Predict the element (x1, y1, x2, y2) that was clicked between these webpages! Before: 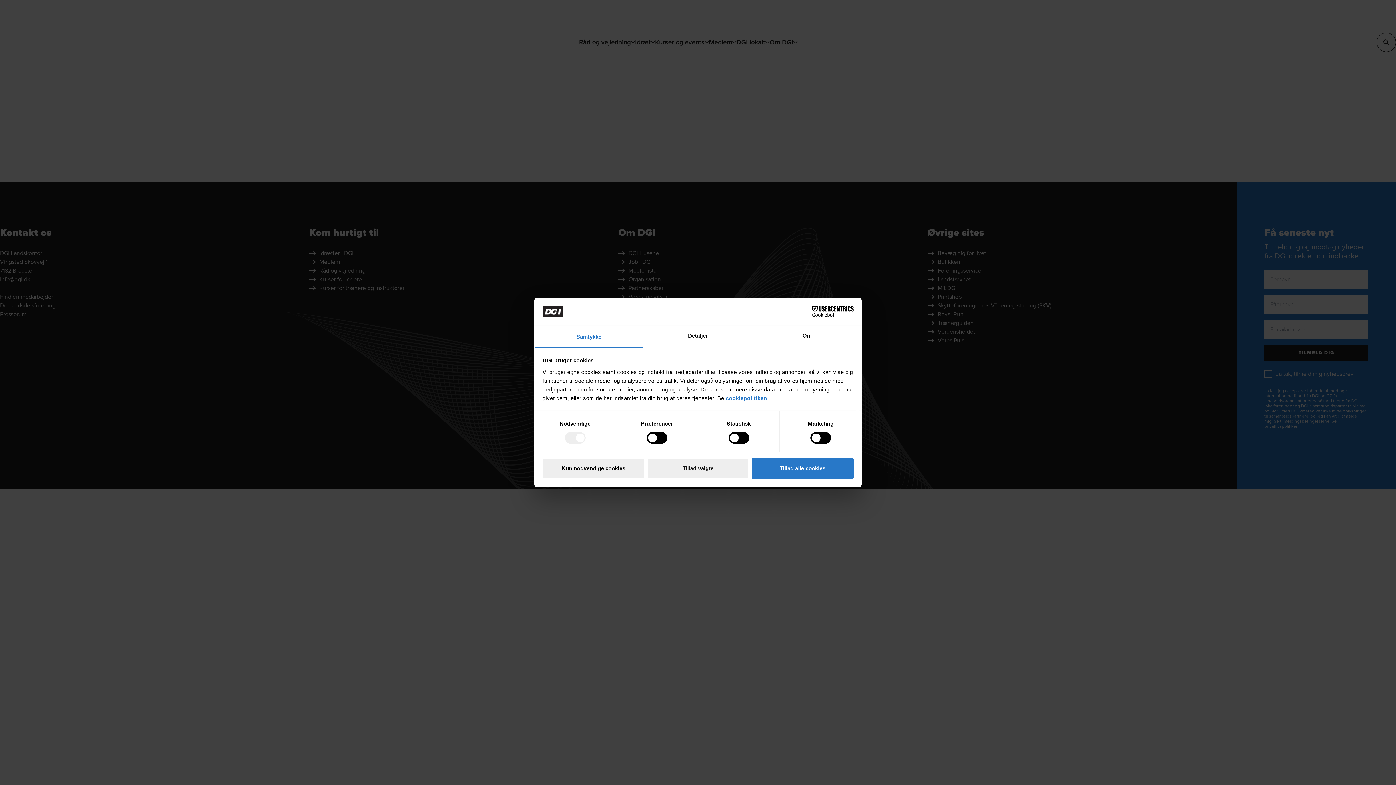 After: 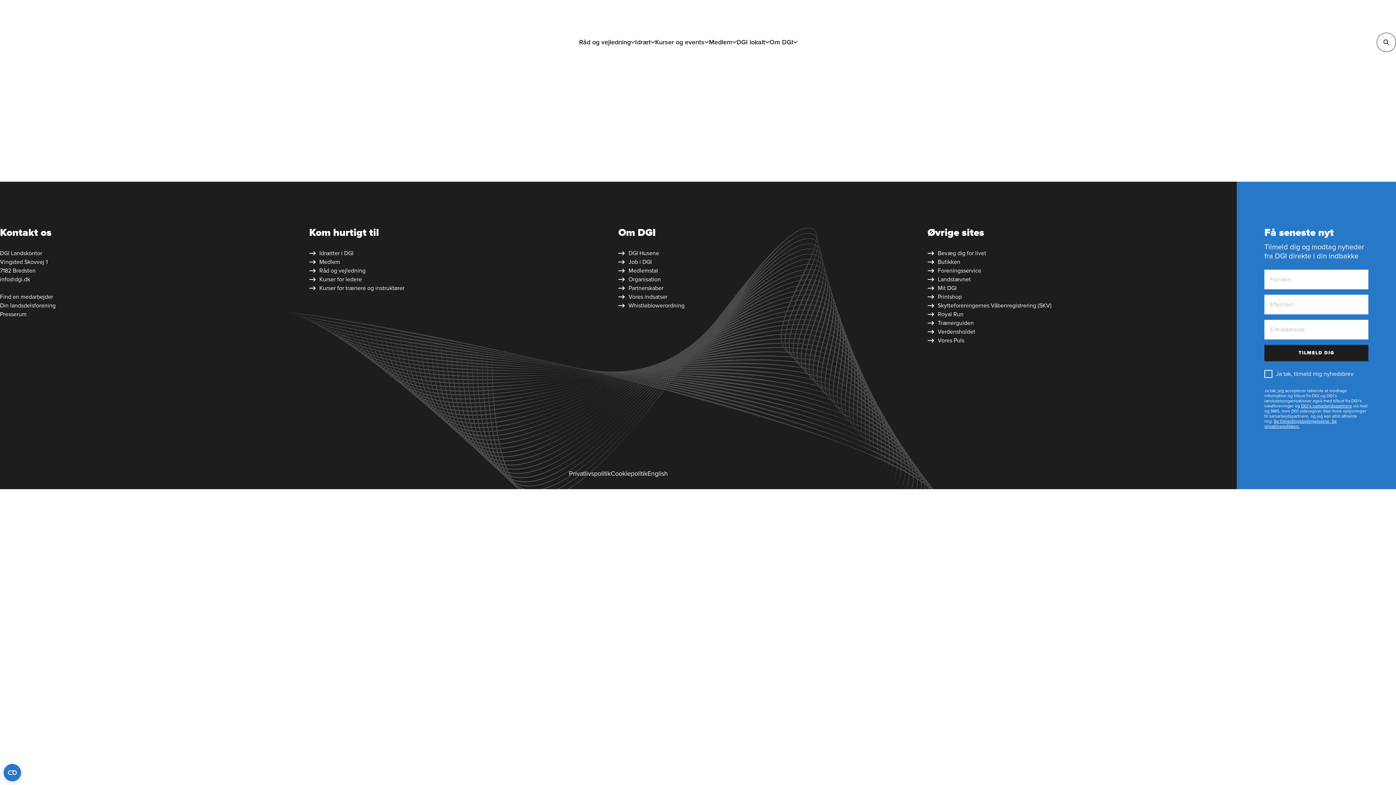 Action: bbox: (751, 458, 853, 479) label: Tillad alle cookies